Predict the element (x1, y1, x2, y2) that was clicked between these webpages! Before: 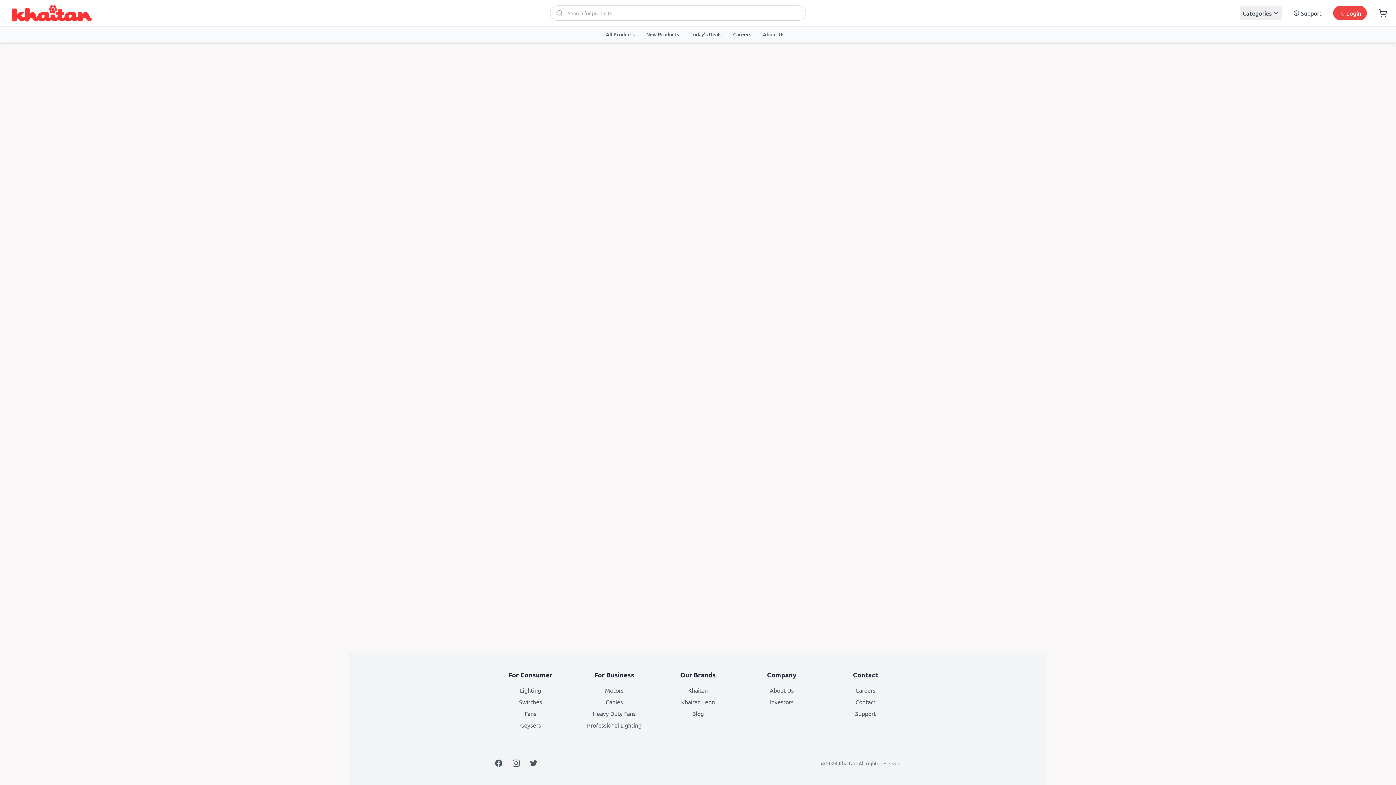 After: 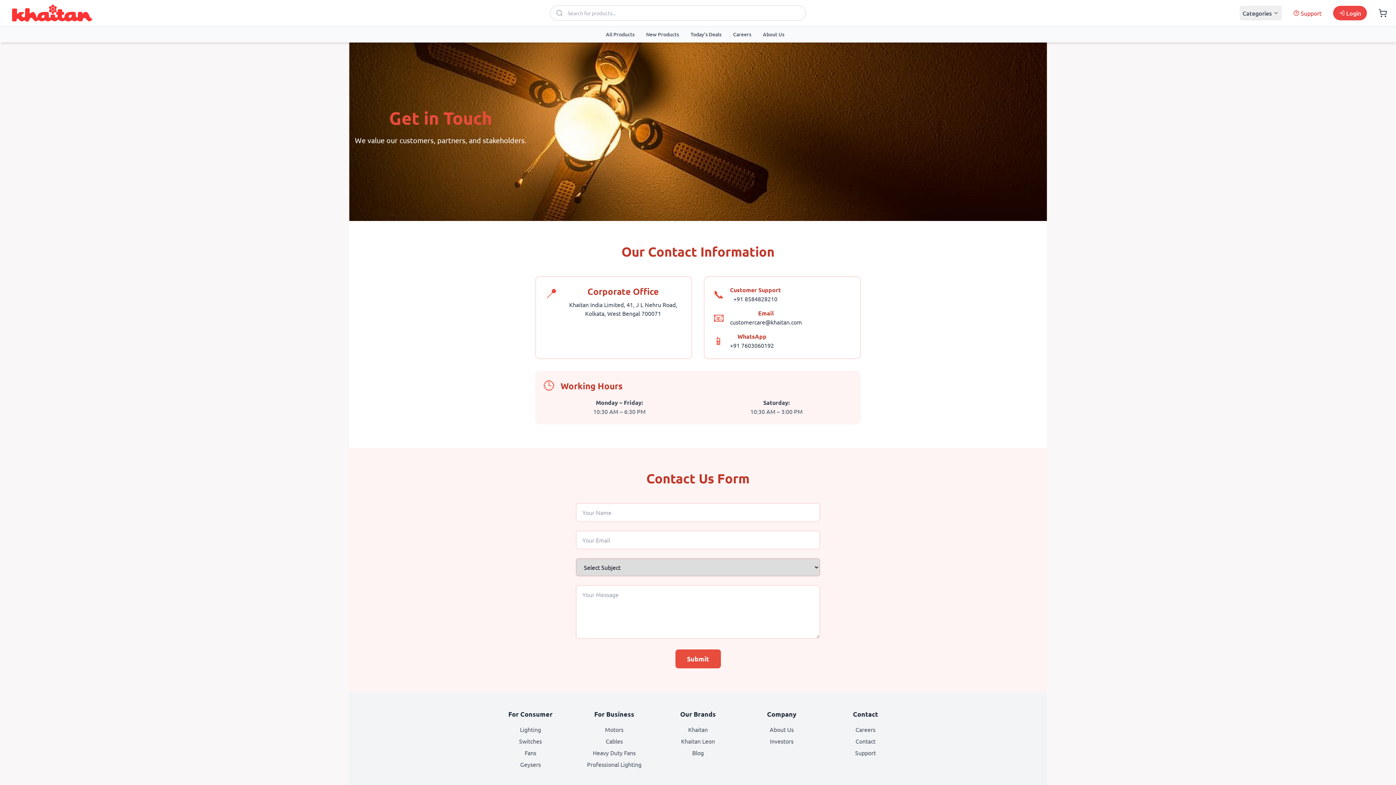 Action: bbox: (1290, 5, 1324, 20) label: Support